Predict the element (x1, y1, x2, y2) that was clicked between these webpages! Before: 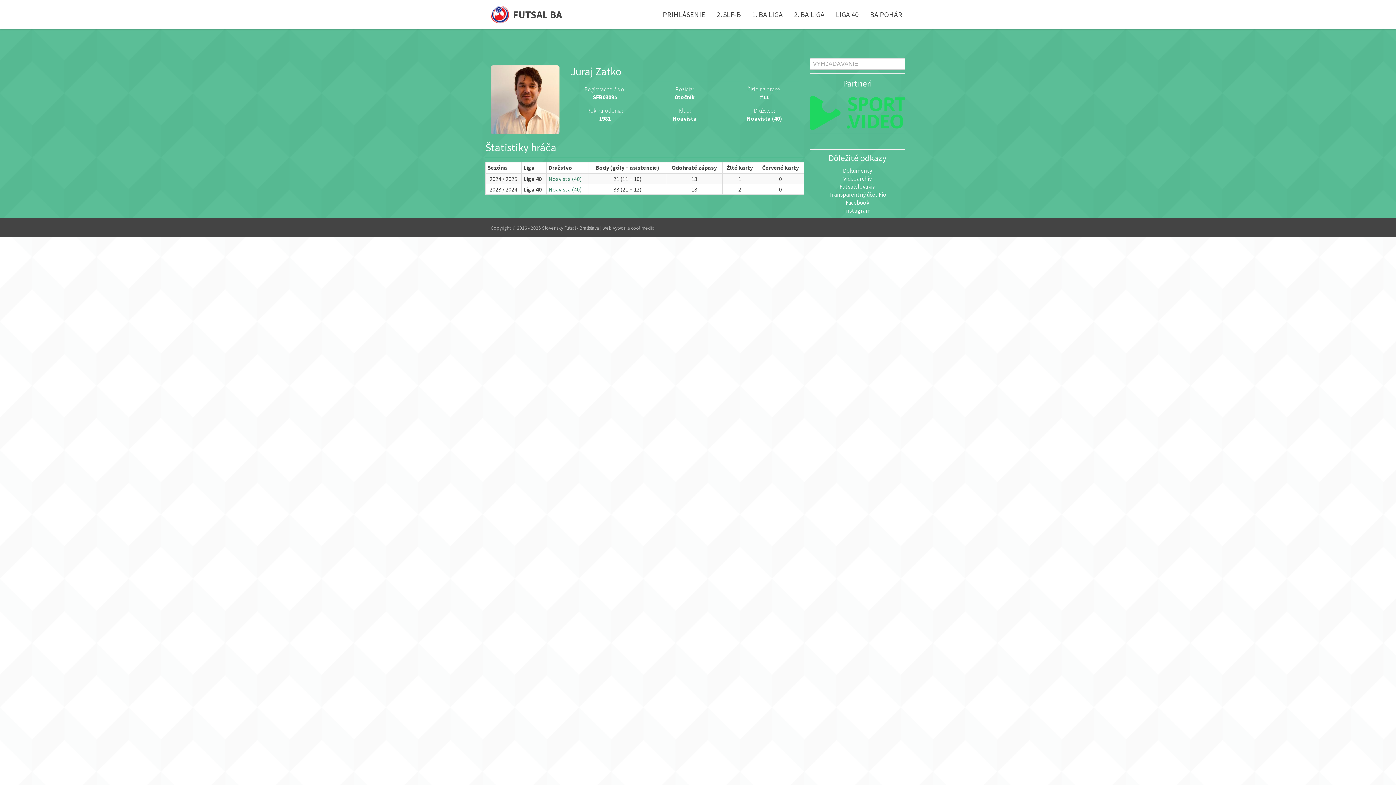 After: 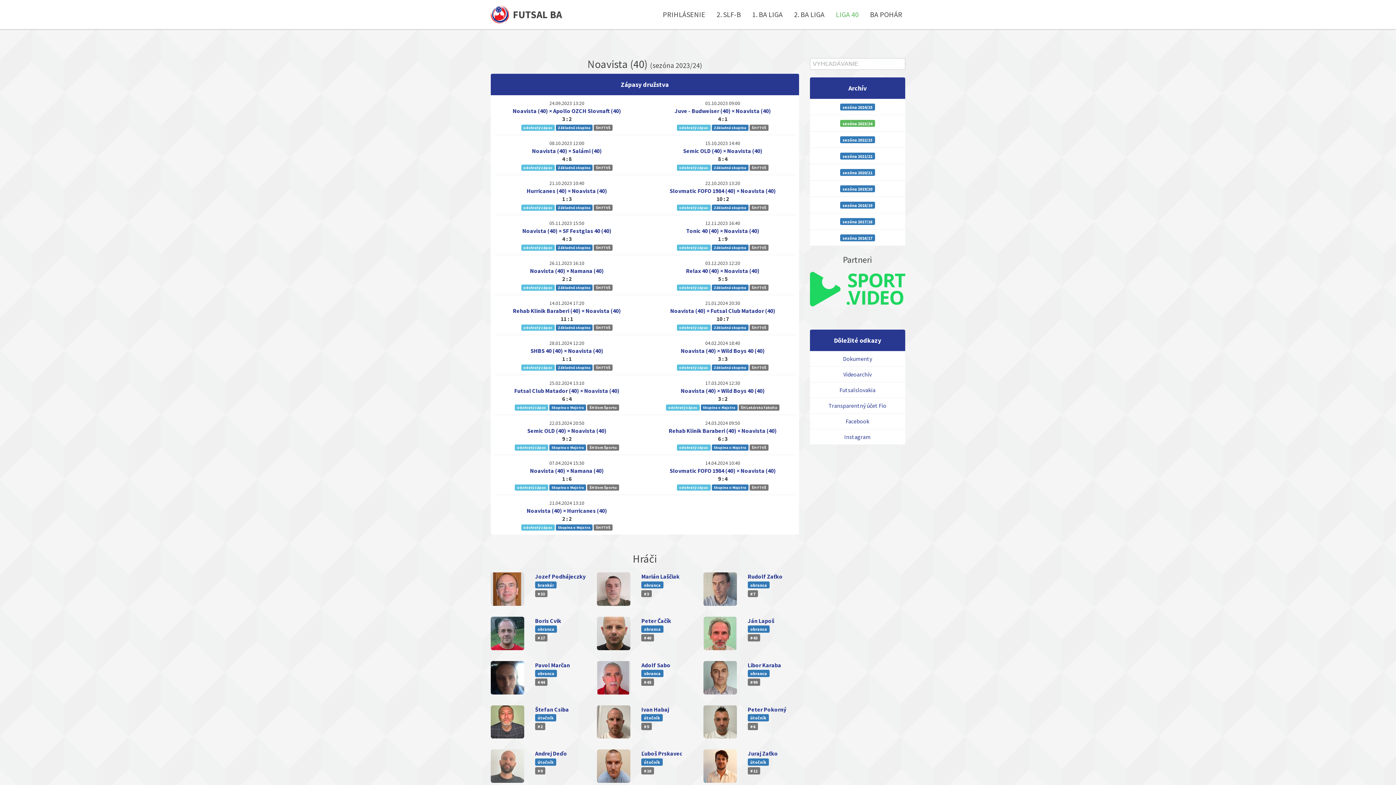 Action: bbox: (548, 185, 581, 193) label: Noavista (40)